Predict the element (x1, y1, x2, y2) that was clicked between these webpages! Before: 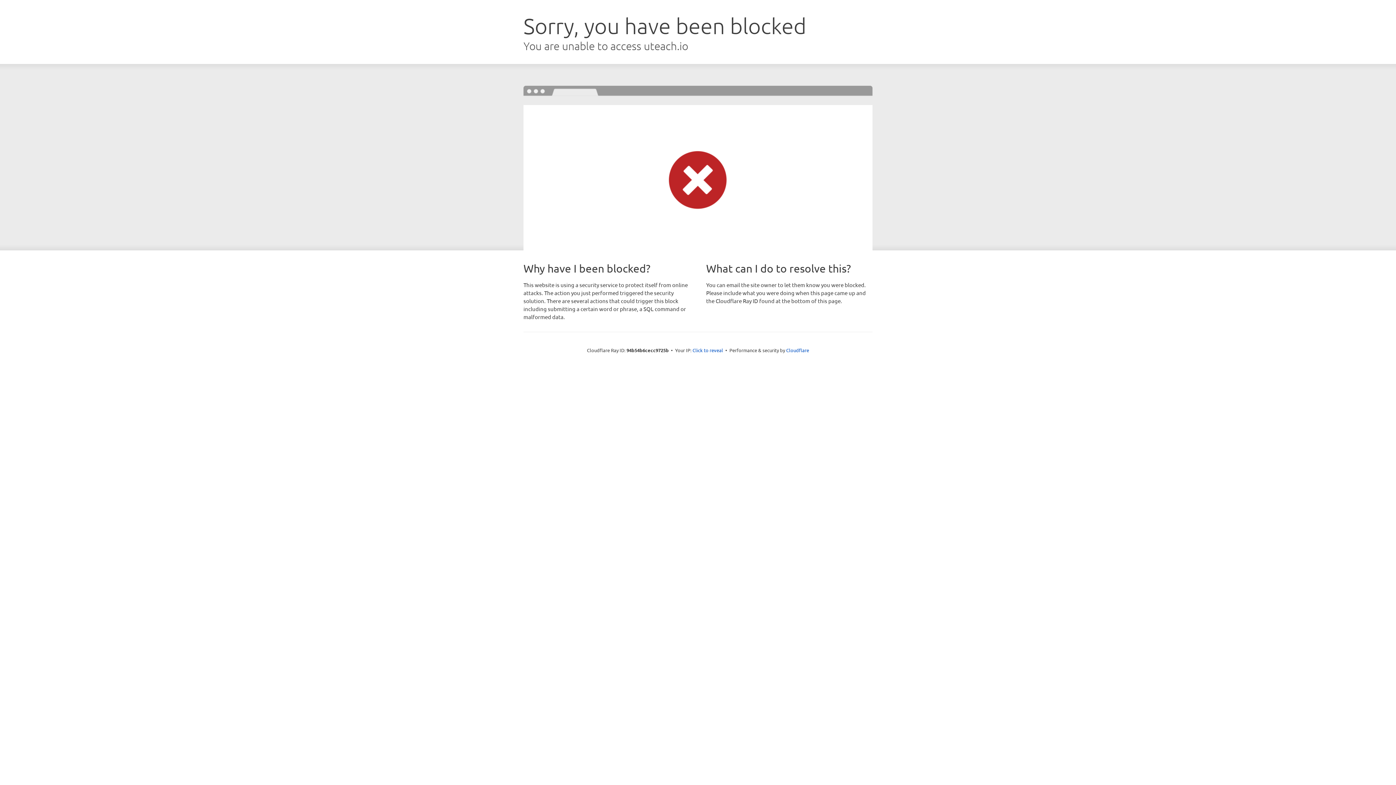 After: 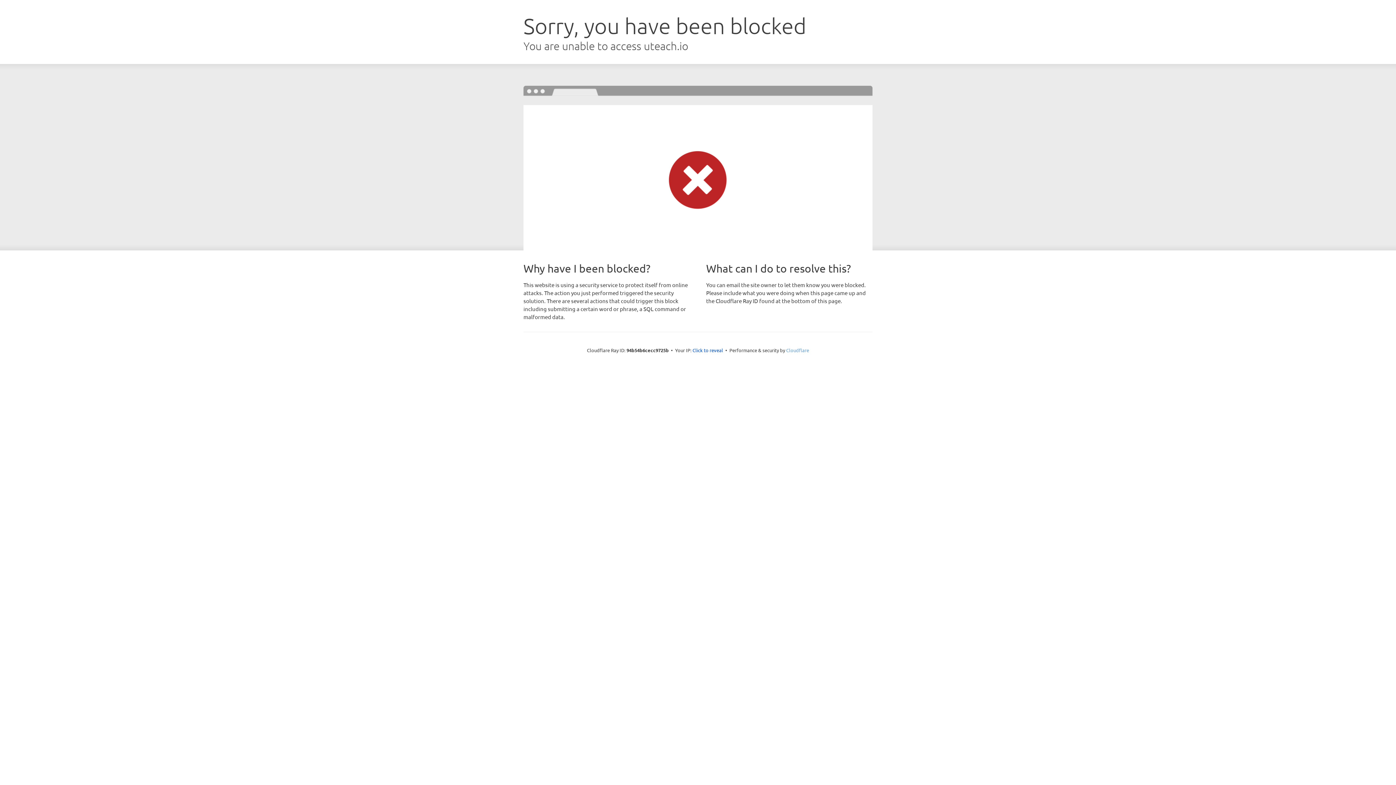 Action: label: Cloudflare bbox: (786, 347, 809, 353)